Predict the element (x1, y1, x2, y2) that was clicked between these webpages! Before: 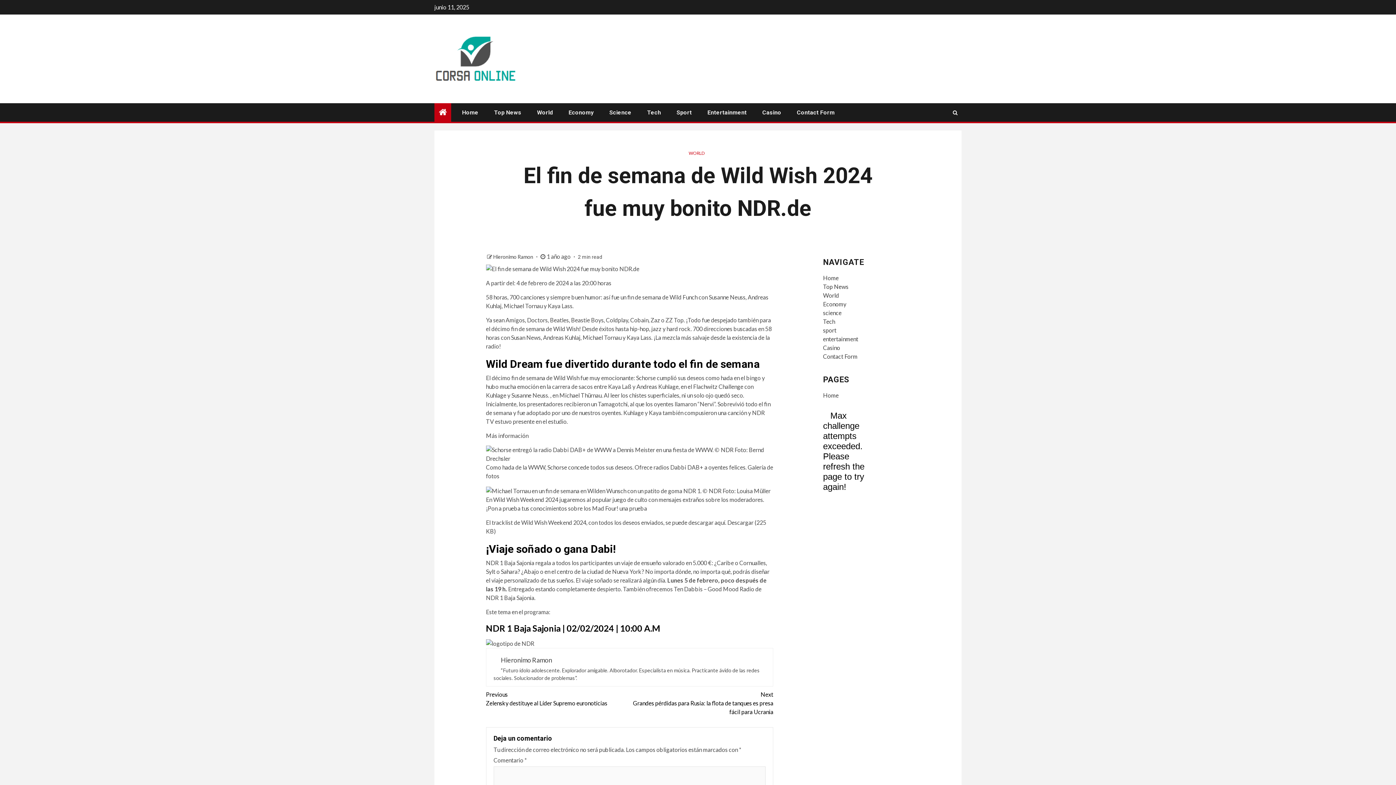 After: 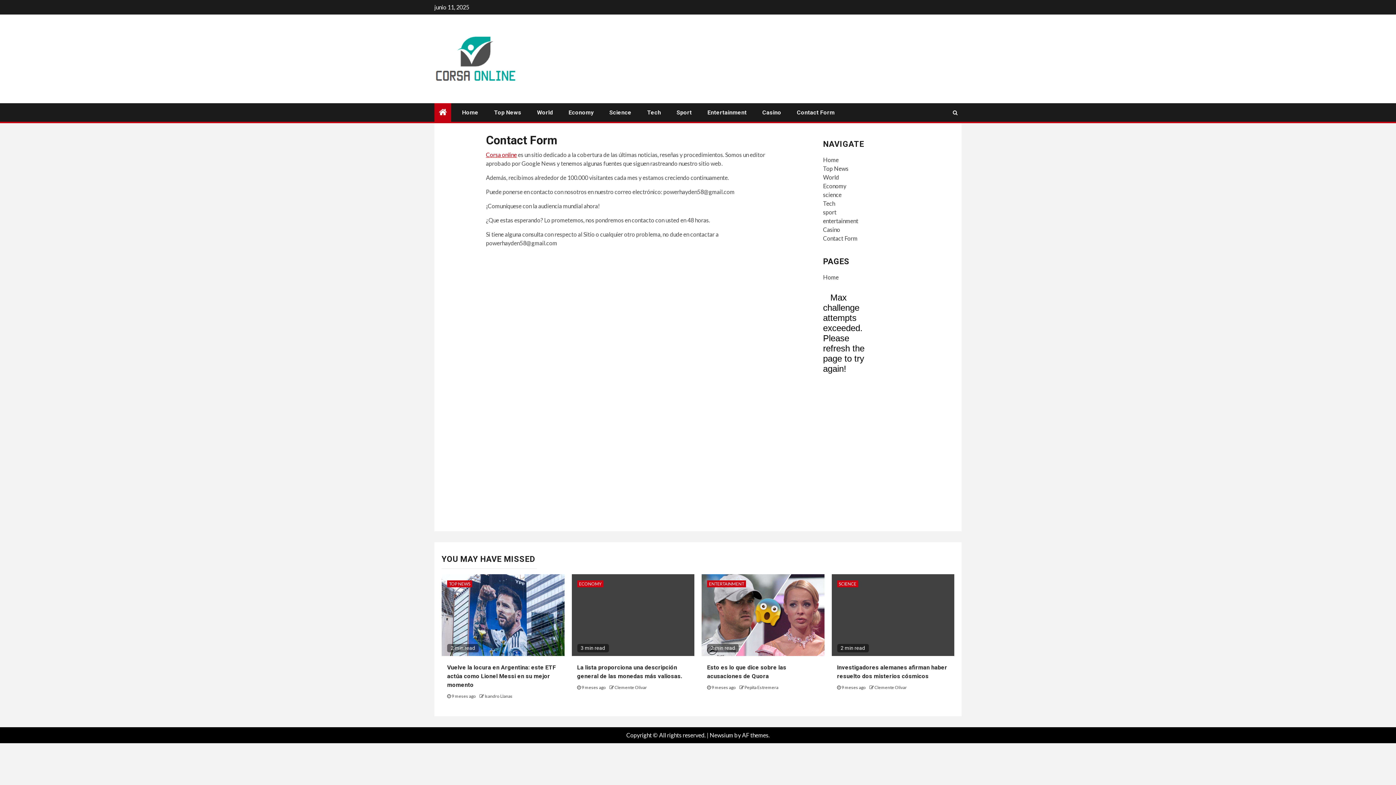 Action: bbox: (823, 353, 857, 360) label: Contact Form